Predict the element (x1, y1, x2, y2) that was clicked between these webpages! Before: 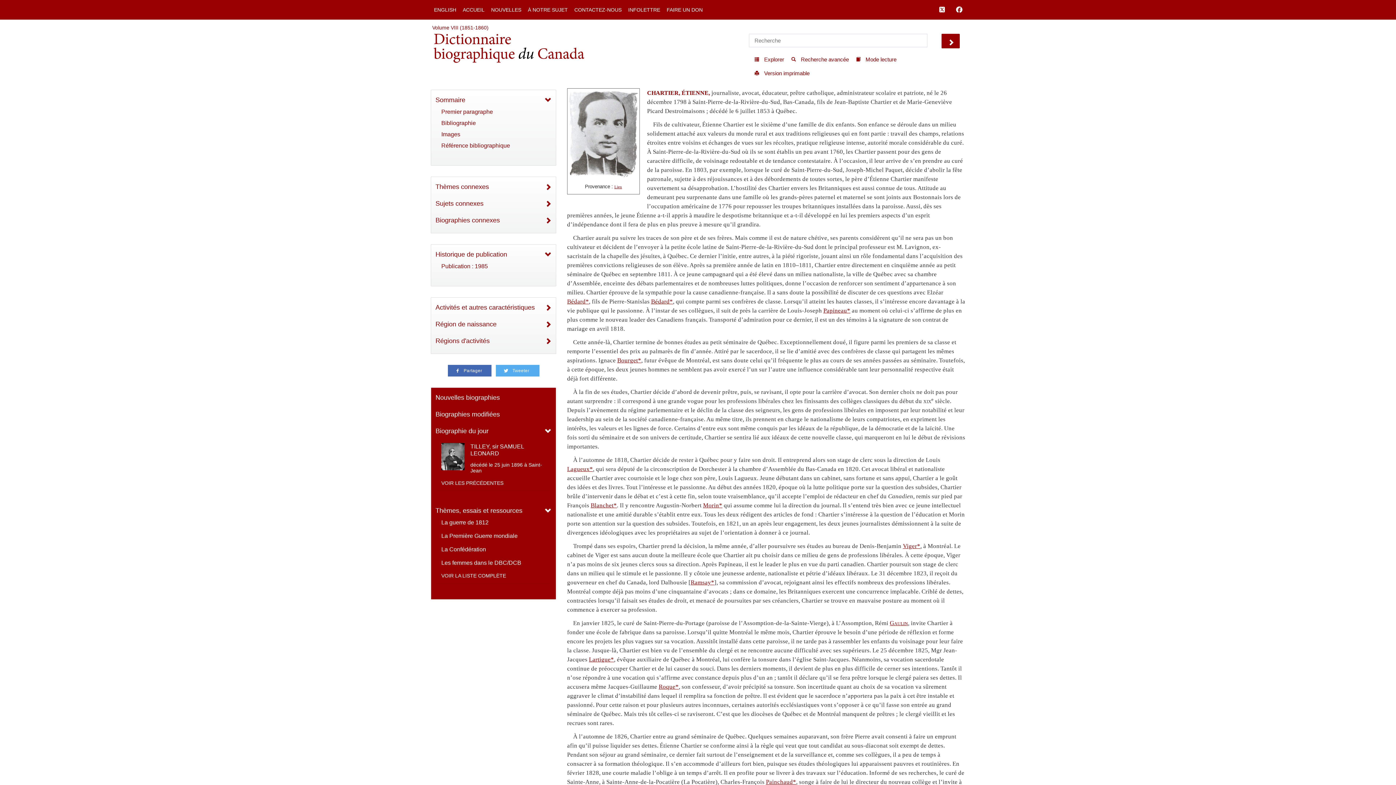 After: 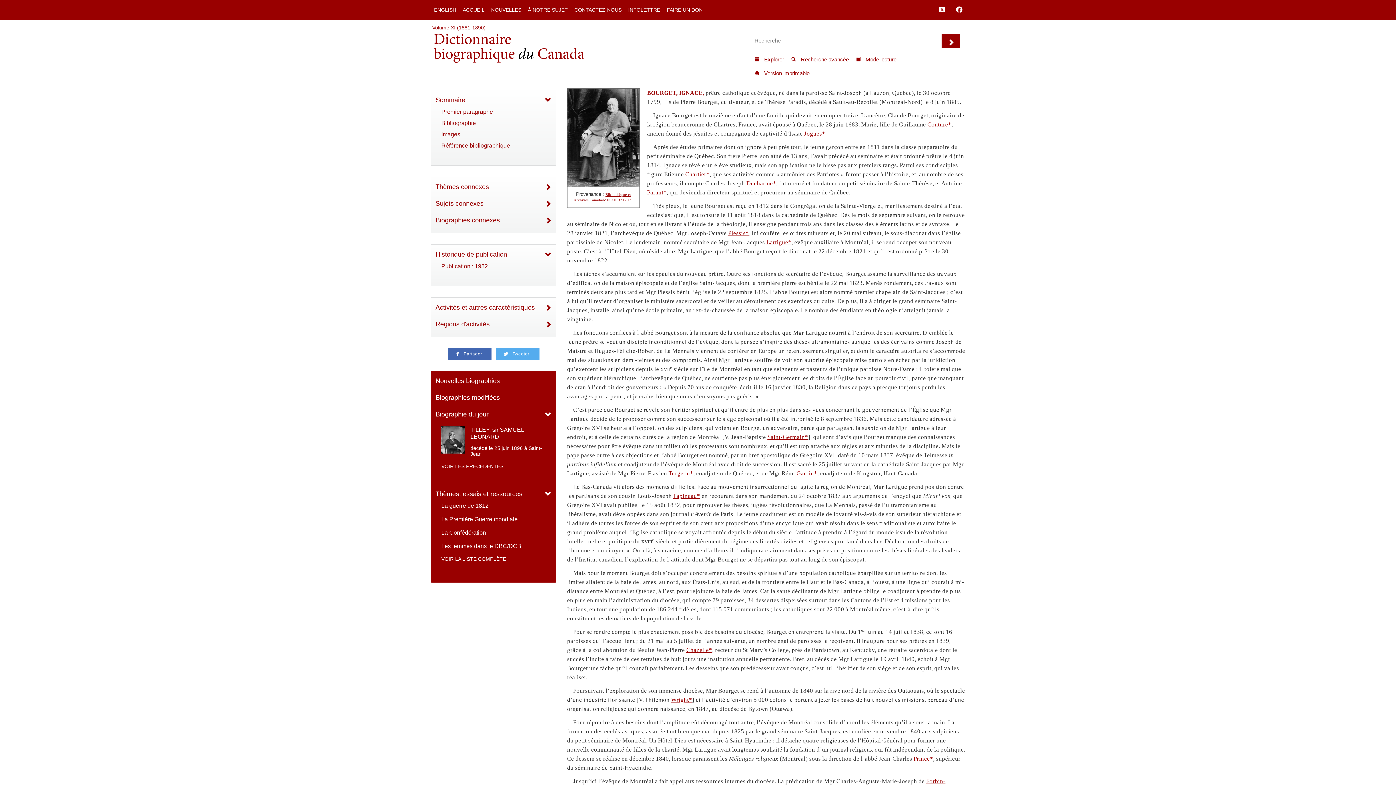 Action: label: Bourget* bbox: (617, 357, 641, 364)